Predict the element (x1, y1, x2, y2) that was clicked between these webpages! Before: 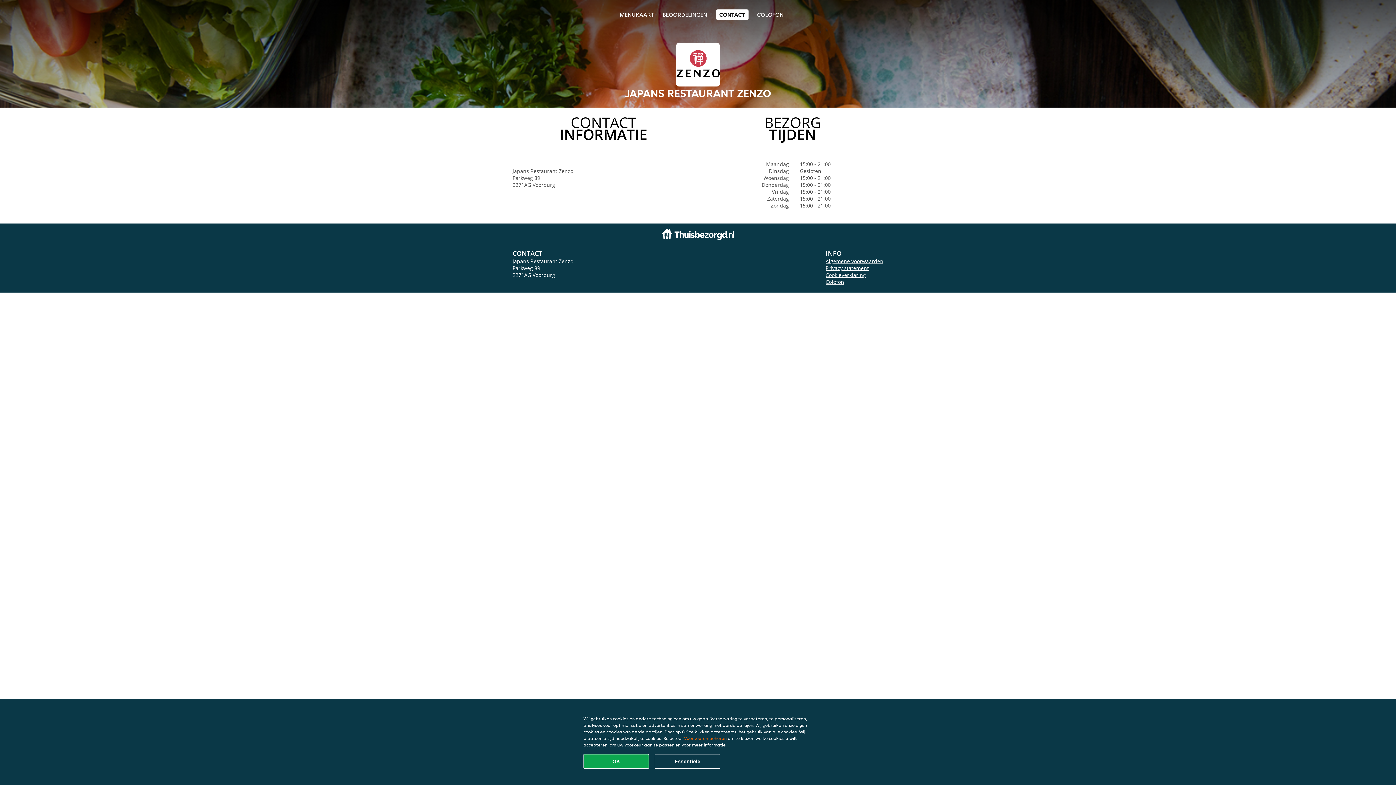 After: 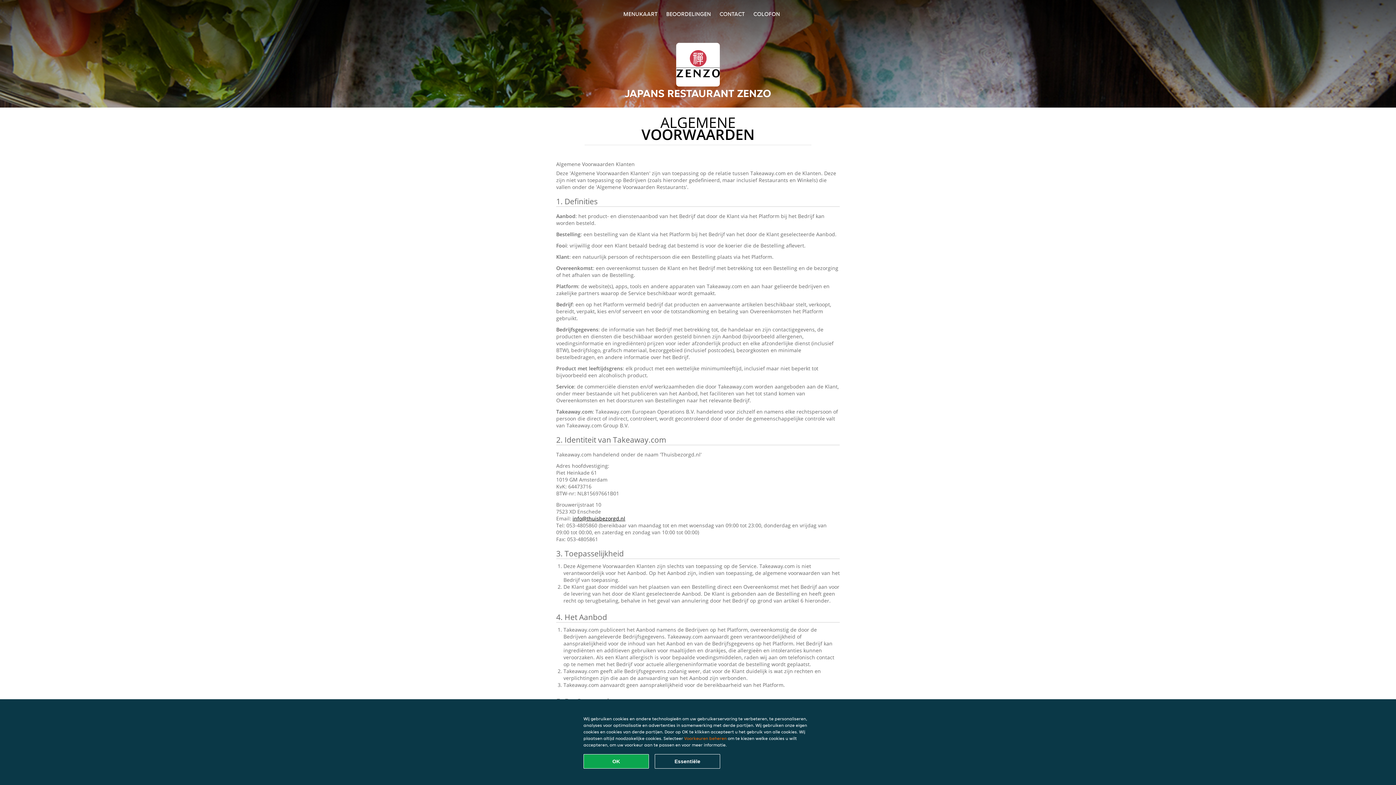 Action: label: Algemene voorwaarden bbox: (825, 257, 883, 264)